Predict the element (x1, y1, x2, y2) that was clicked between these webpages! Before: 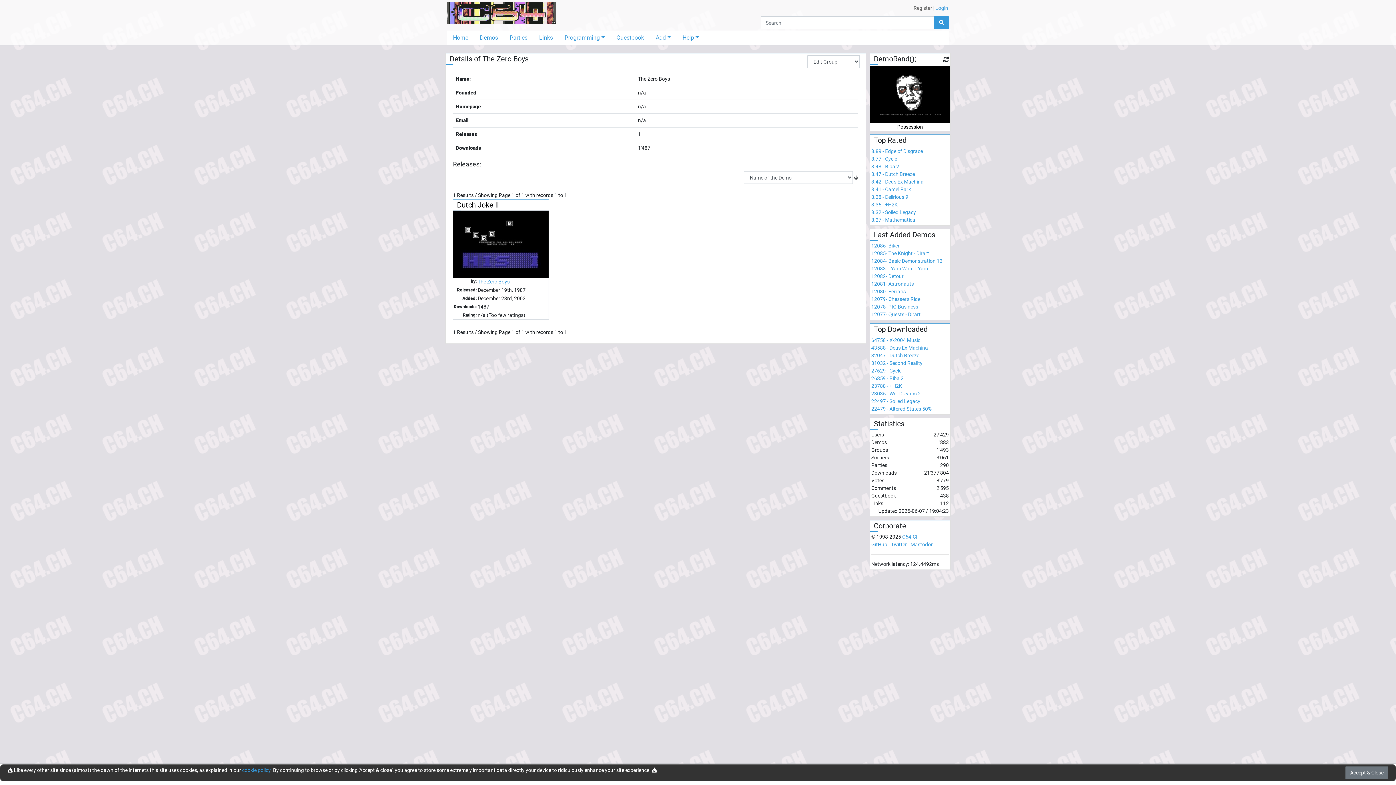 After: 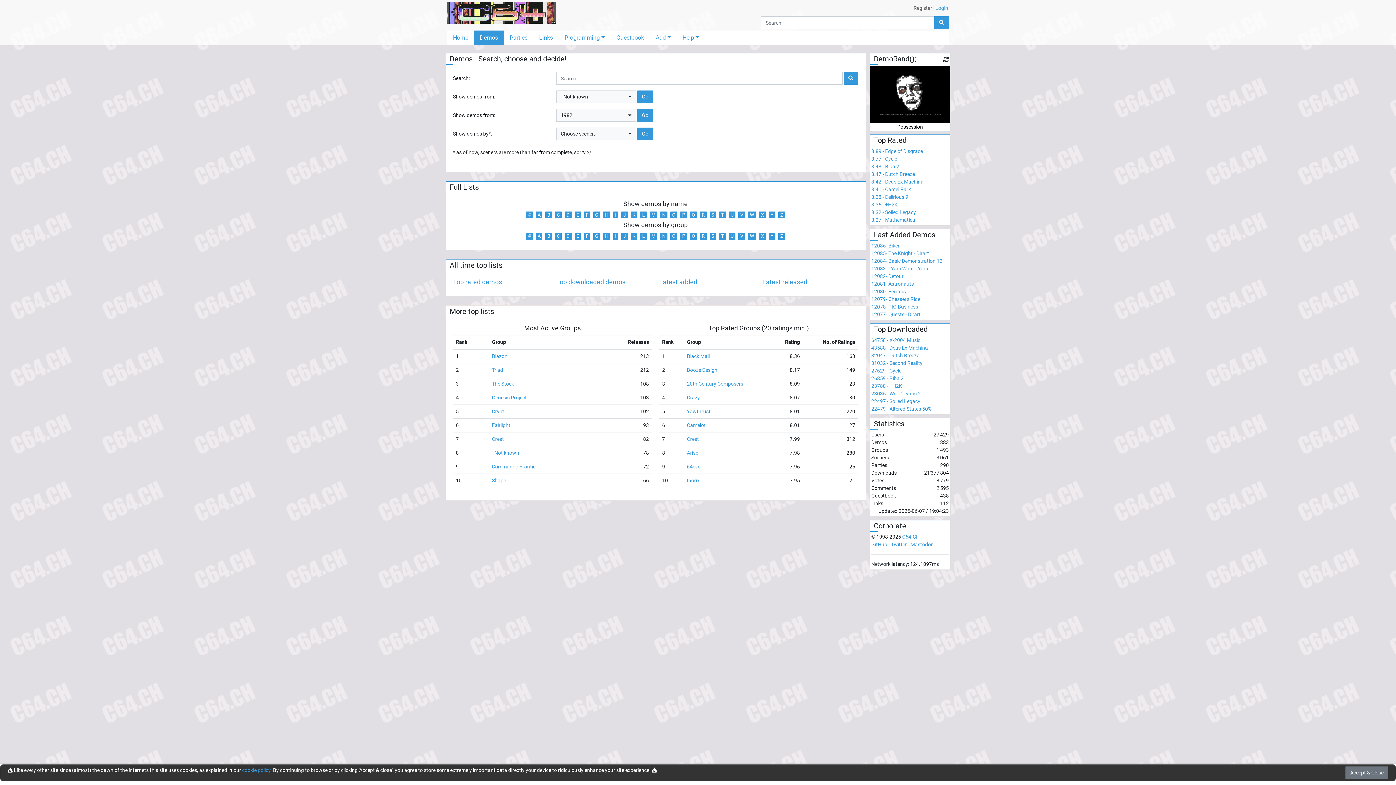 Action: label: Demos bbox: (474, 30, 504, 45)